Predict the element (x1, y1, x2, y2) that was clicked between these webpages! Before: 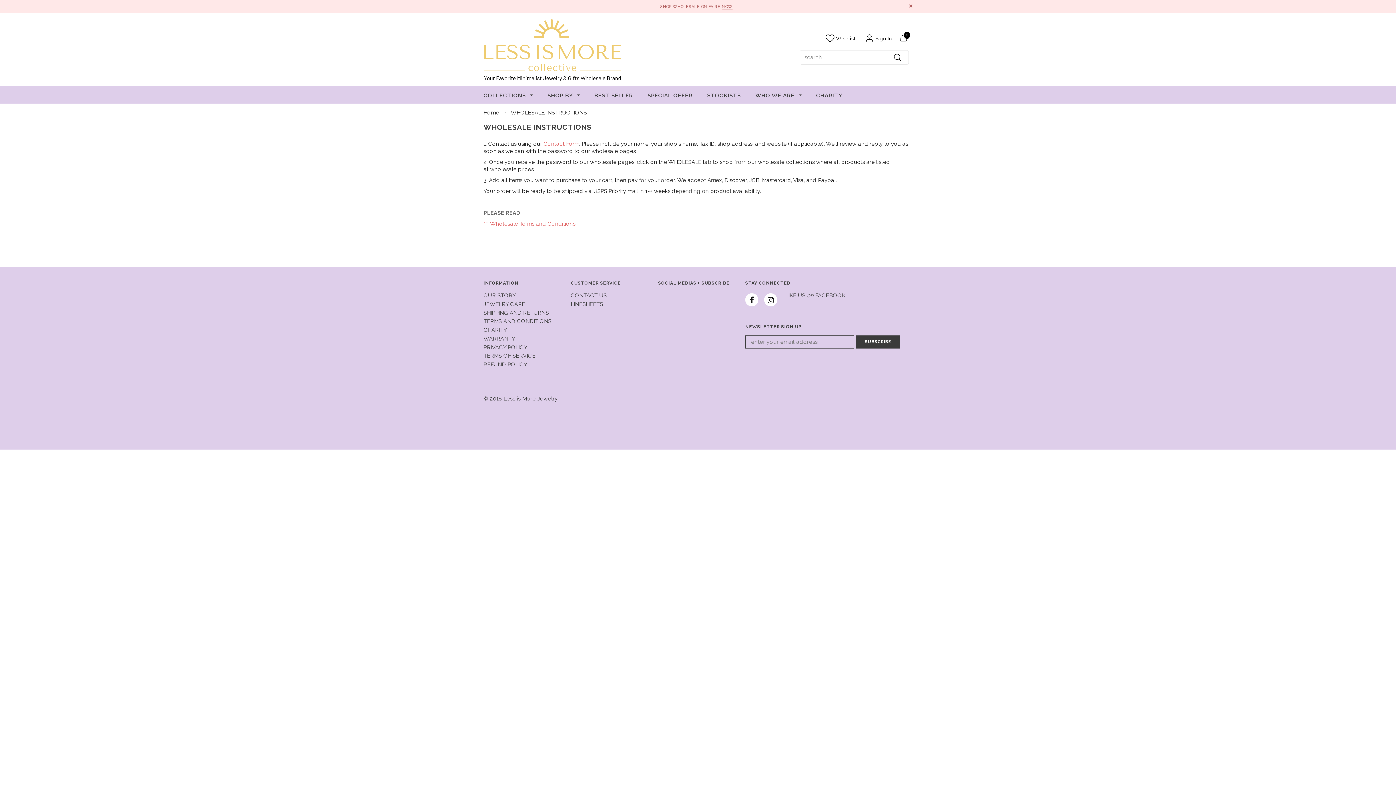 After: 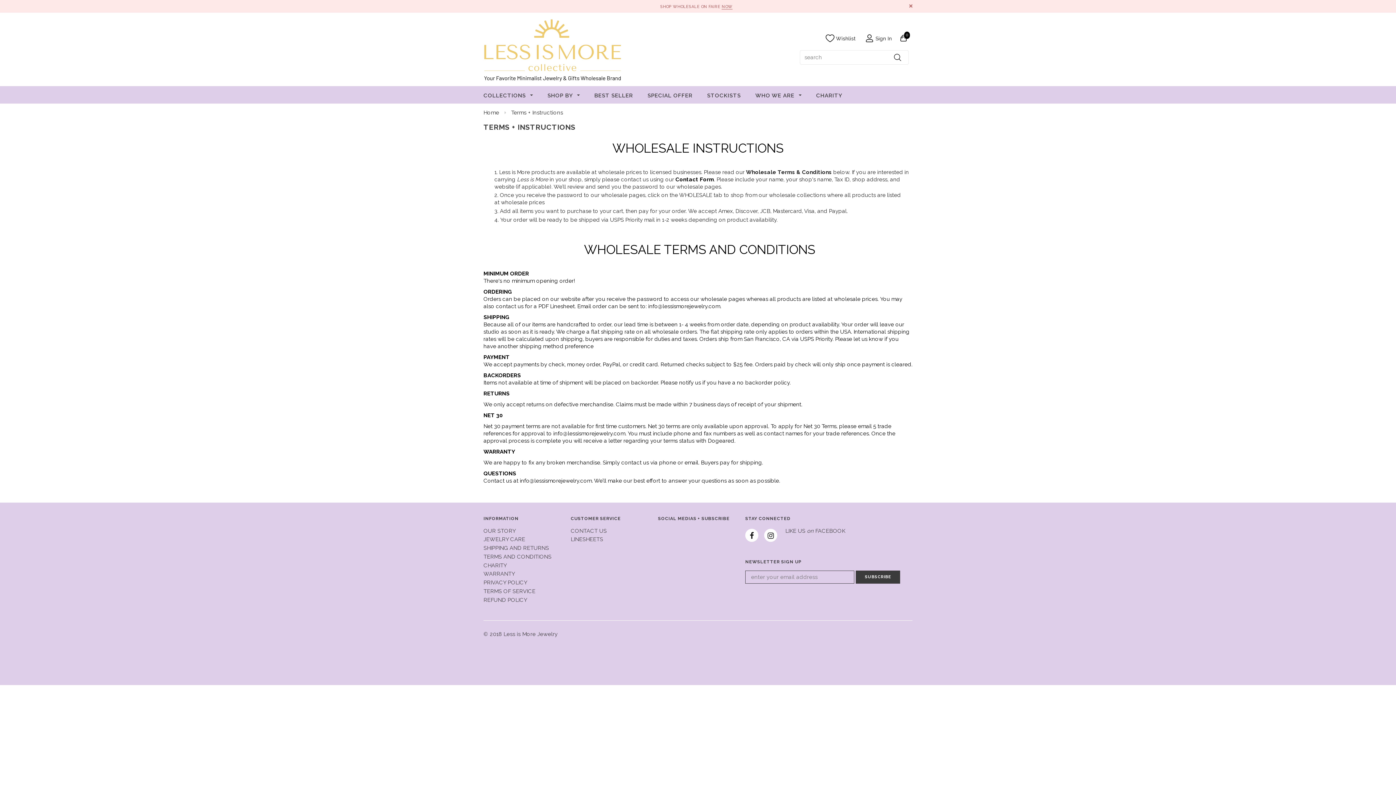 Action: bbox: (483, 309, 549, 316) label: SHIPPING AND RETURNS